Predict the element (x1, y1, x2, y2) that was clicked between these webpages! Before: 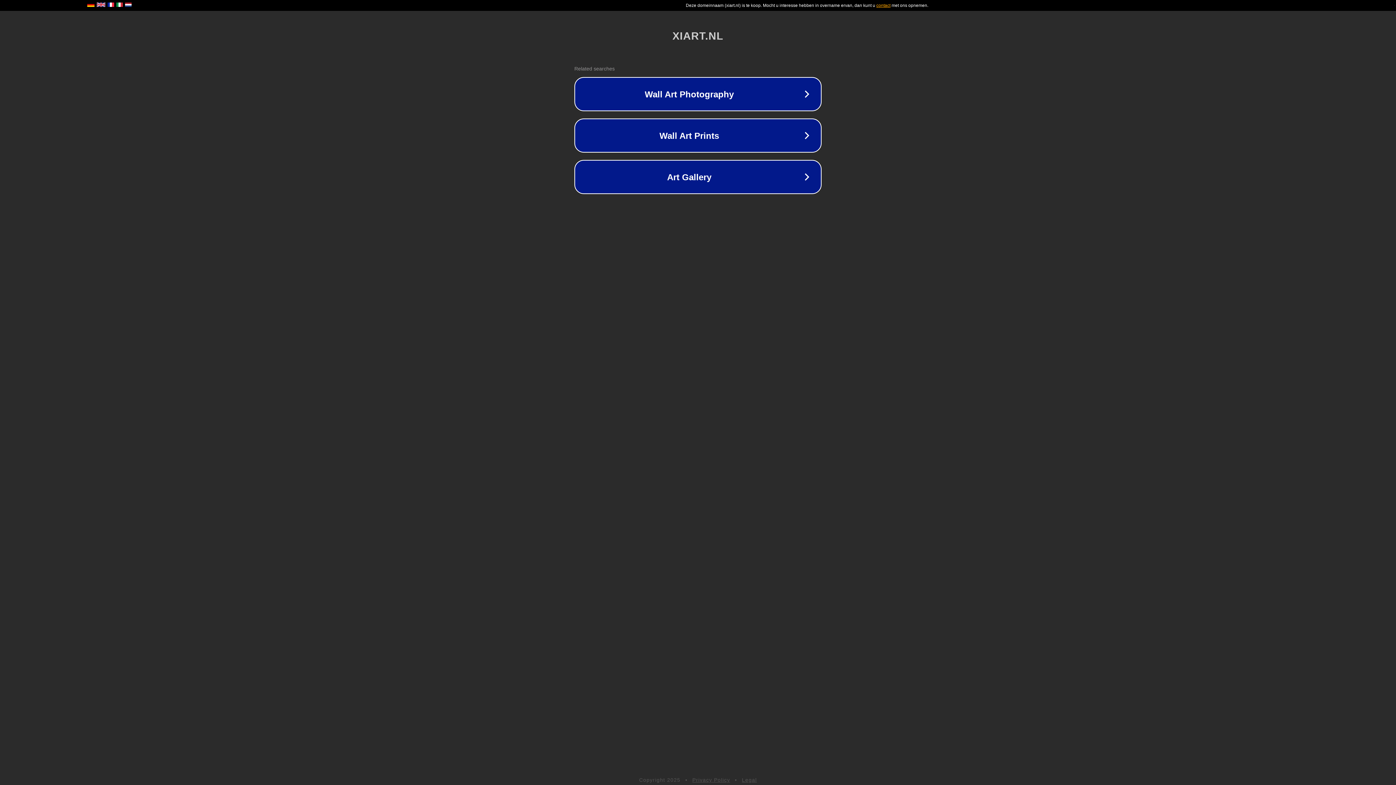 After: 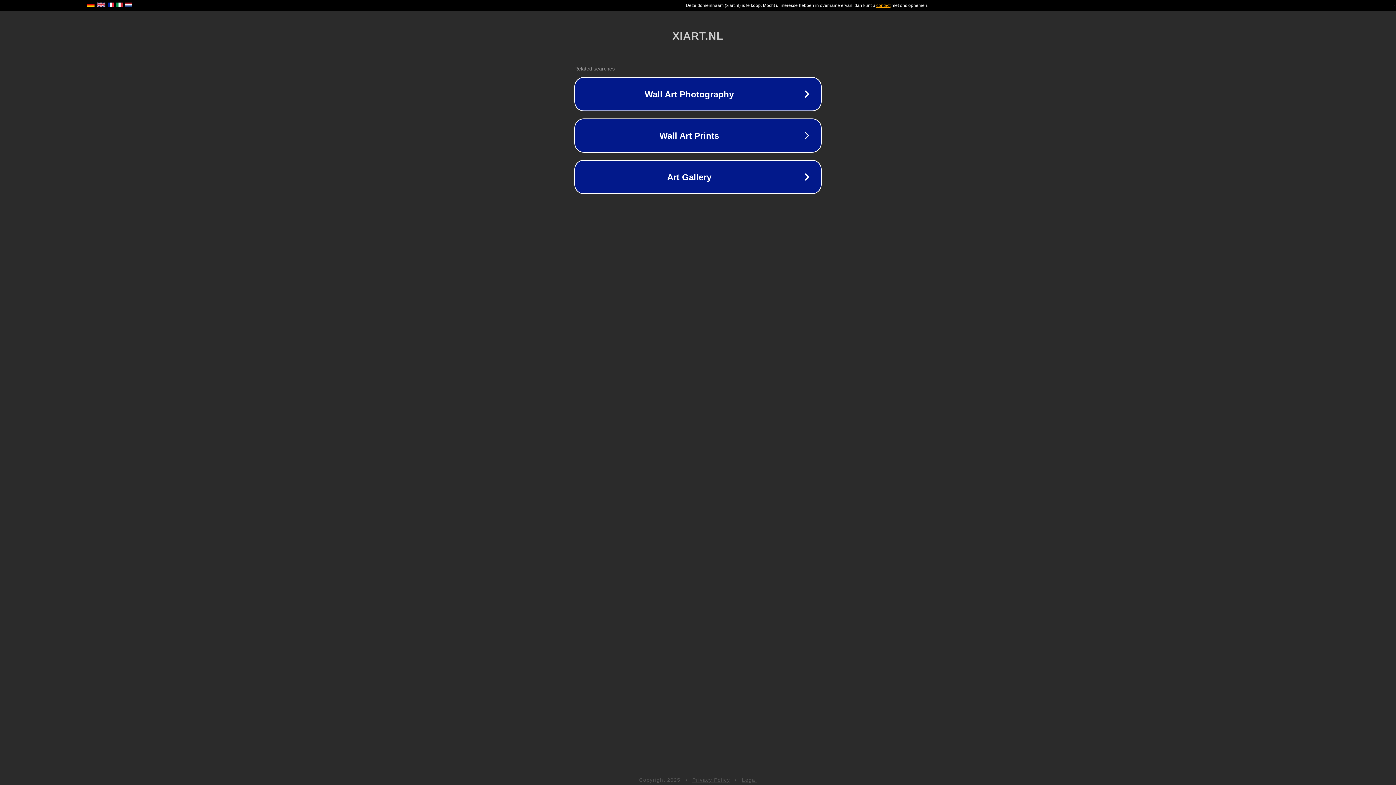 Action: bbox: (742, 777, 757, 783) label: Legal